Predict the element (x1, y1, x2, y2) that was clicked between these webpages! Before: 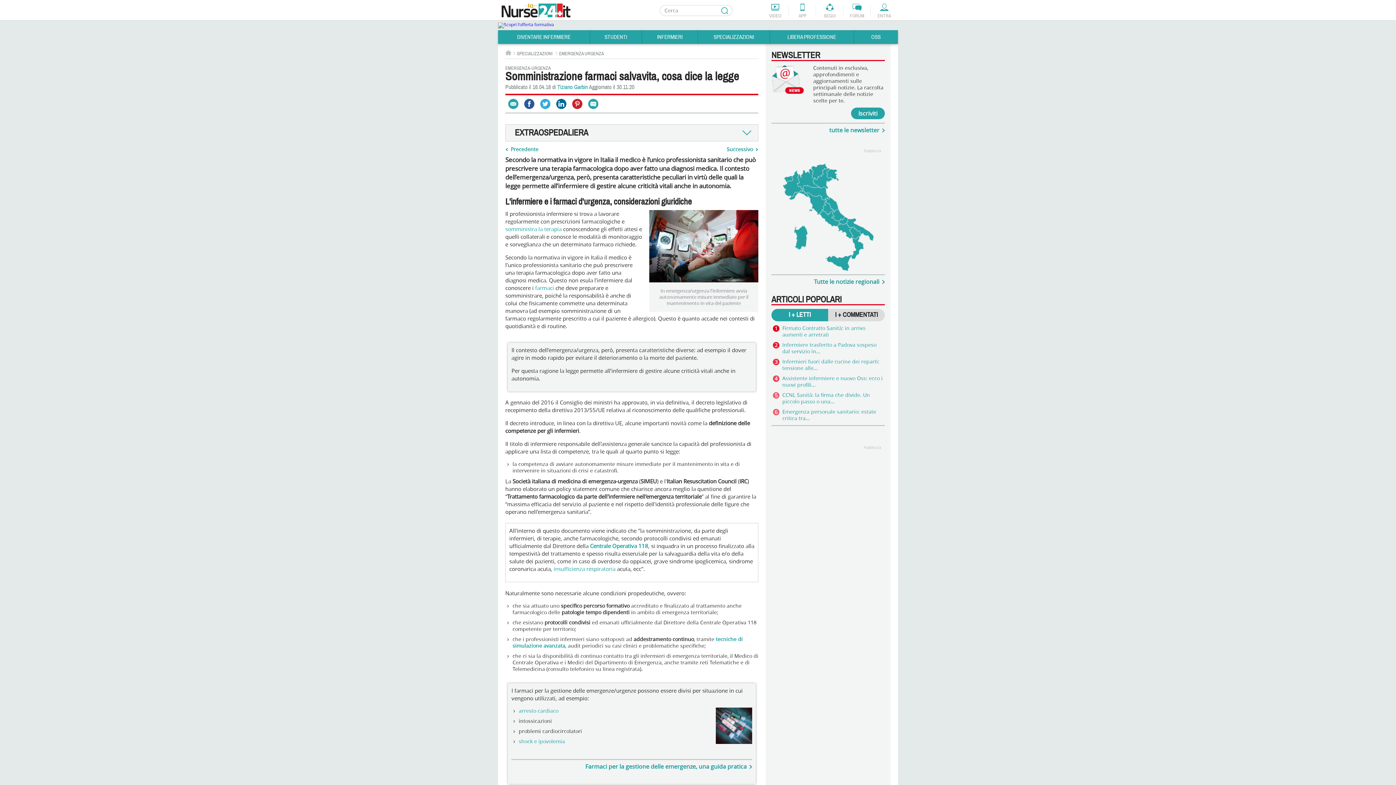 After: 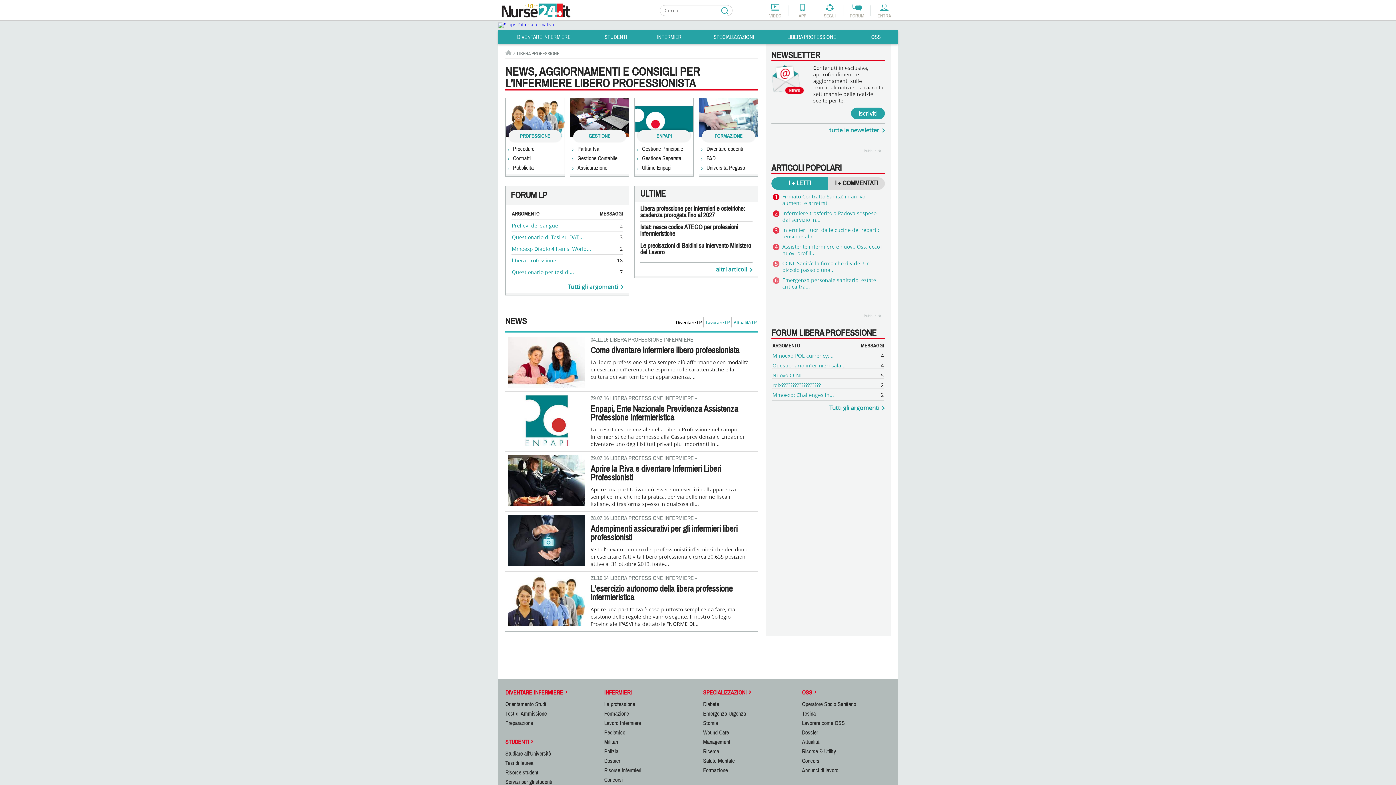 Action: label: LIBERA PROFESSIONE bbox: (770, 30, 853, 44)